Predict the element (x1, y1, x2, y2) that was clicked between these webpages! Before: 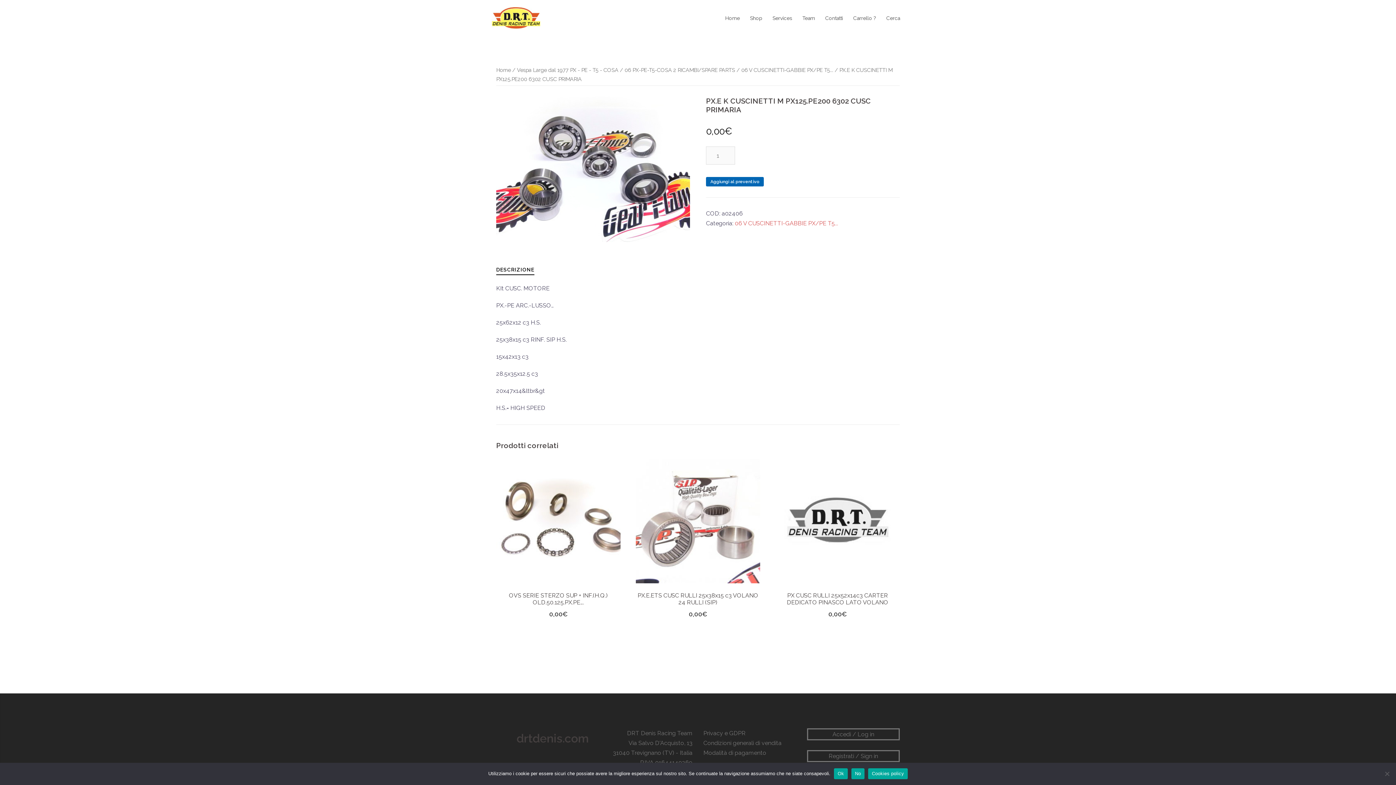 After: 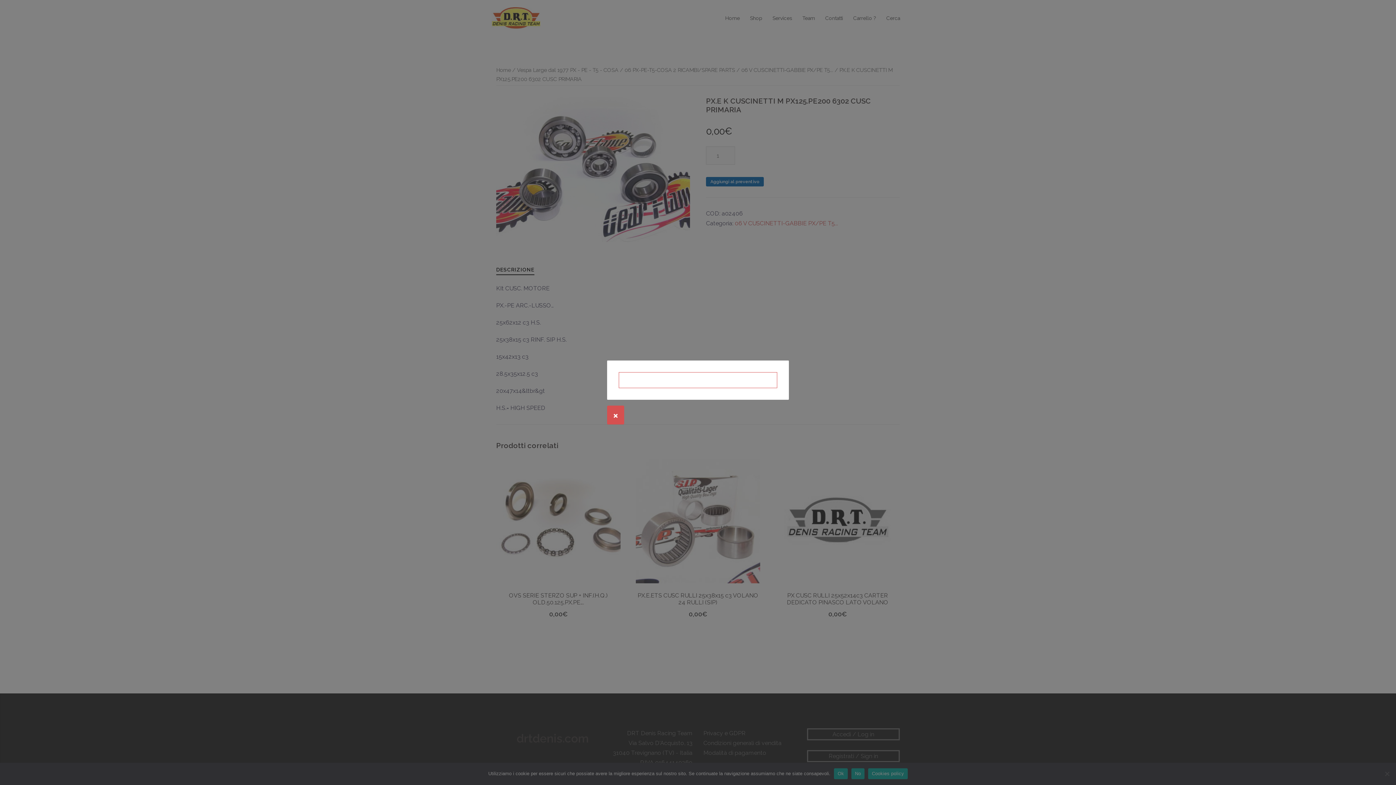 Action: label: Cerca bbox: (886, 14, 900, 22)